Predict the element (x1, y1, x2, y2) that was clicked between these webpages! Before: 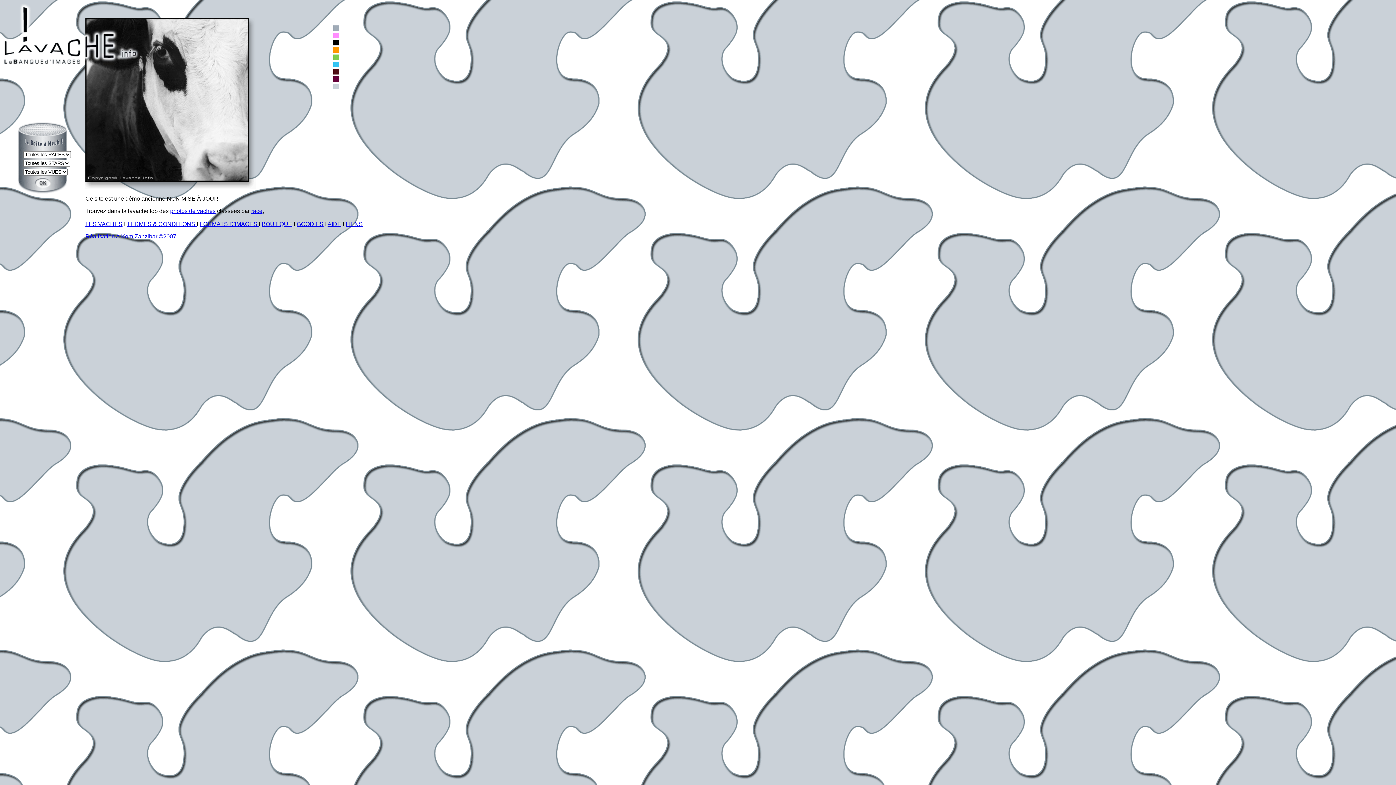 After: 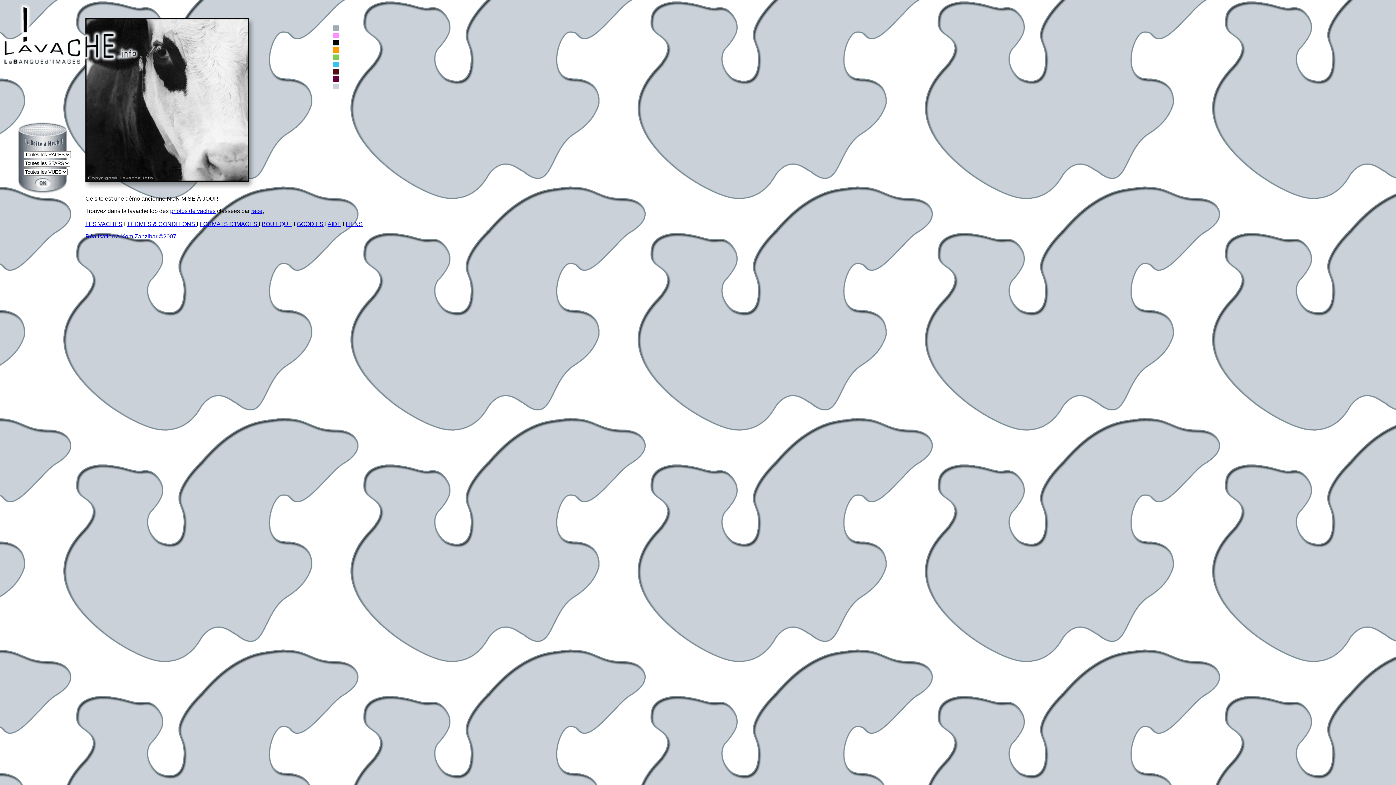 Action: label: ©2007 bbox: (158, 233, 176, 239)